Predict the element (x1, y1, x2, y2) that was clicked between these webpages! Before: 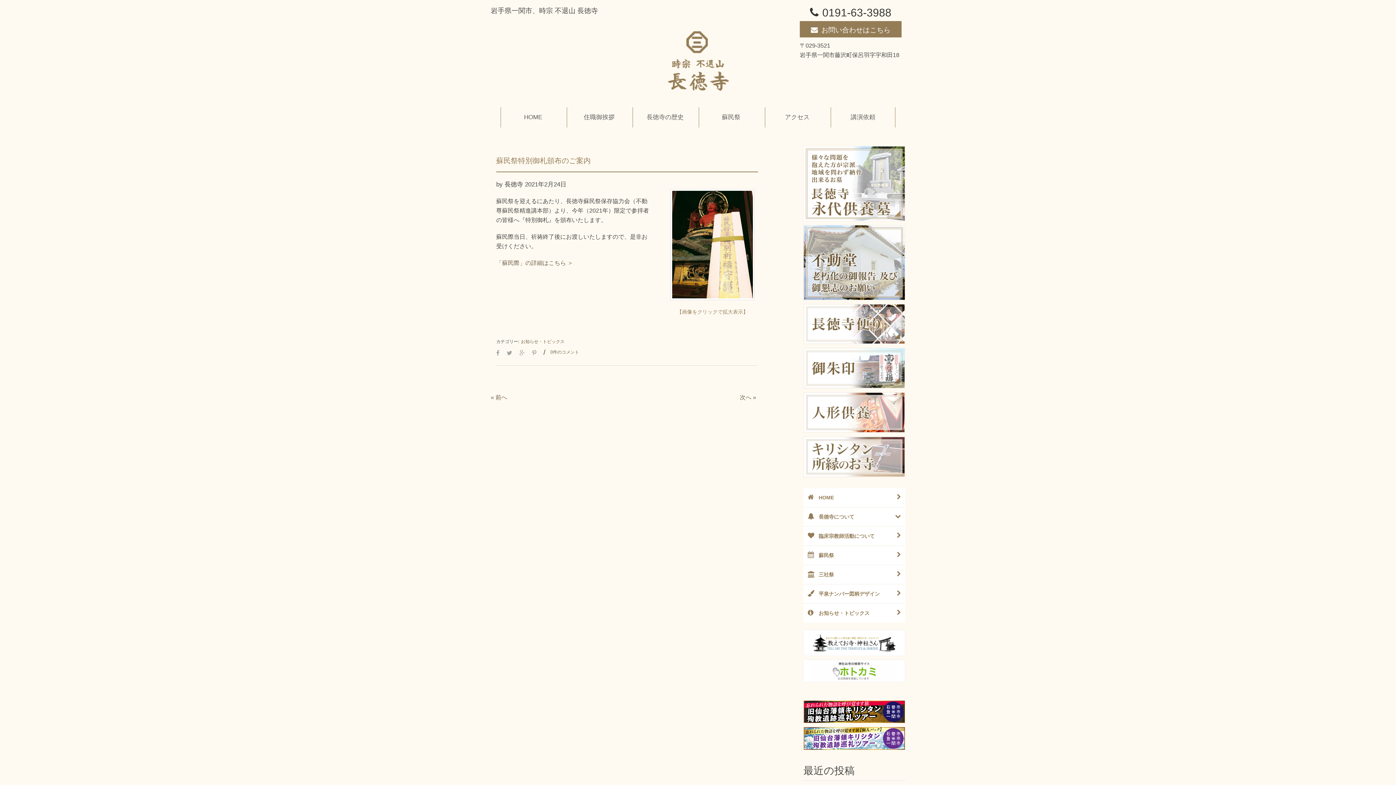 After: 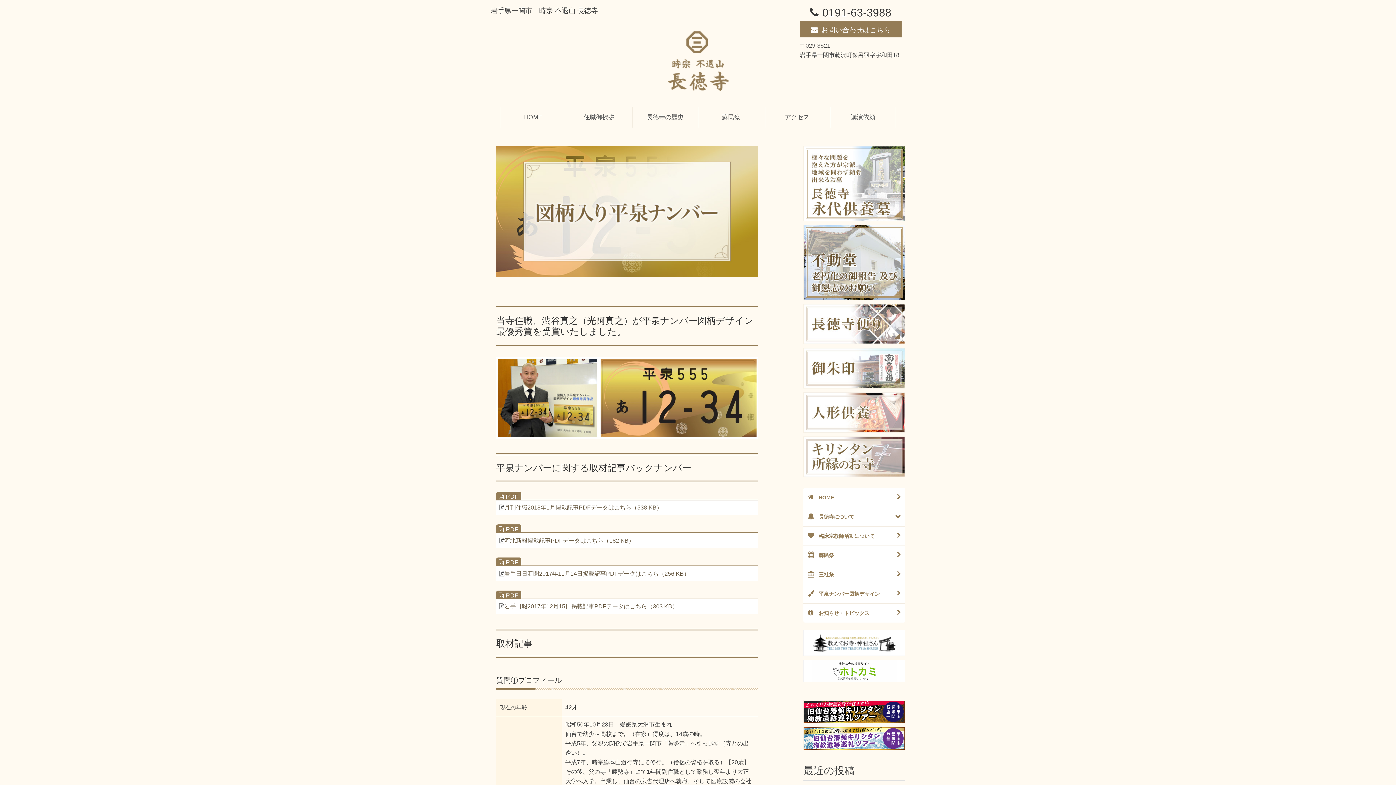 Action: bbox: (818, 590, 900, 598) label: 平泉ナンバー図柄デザイン